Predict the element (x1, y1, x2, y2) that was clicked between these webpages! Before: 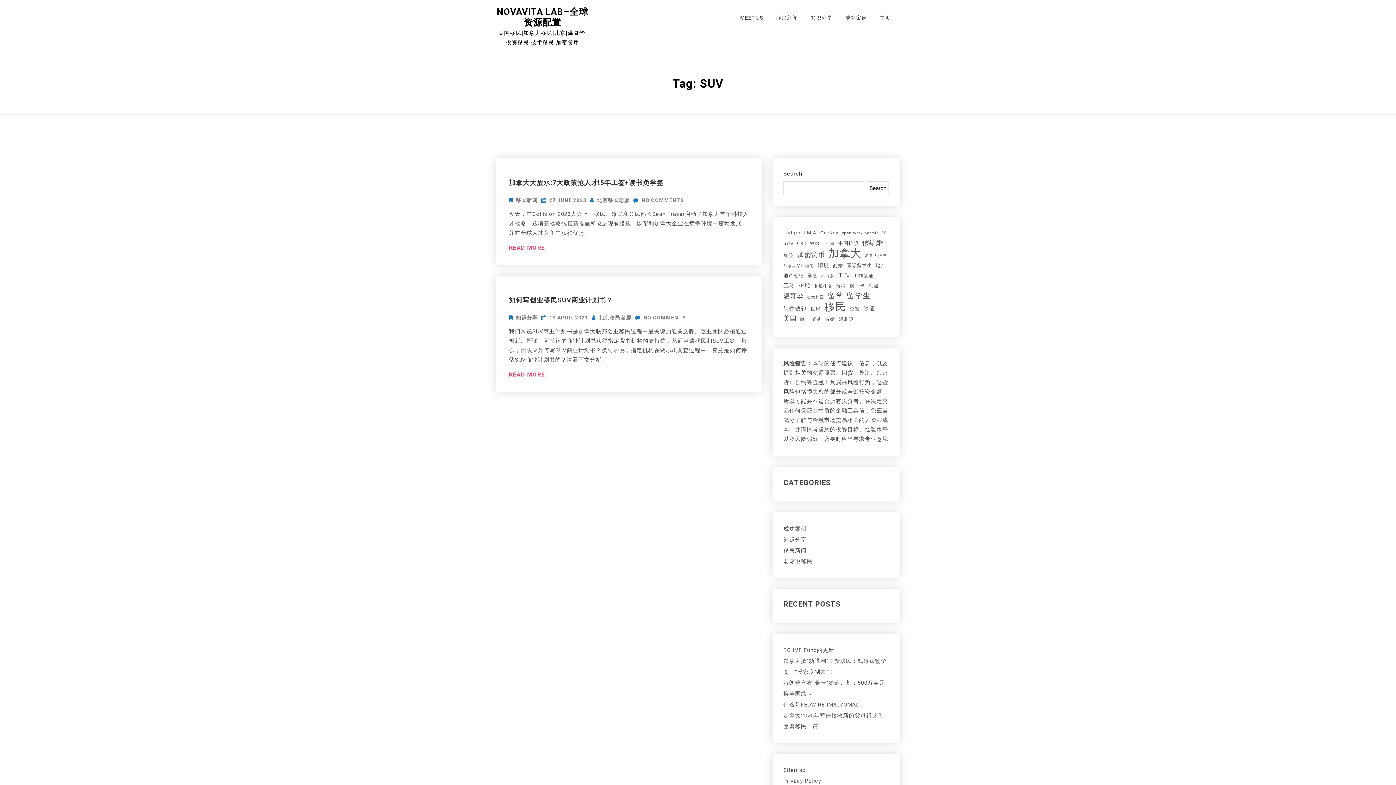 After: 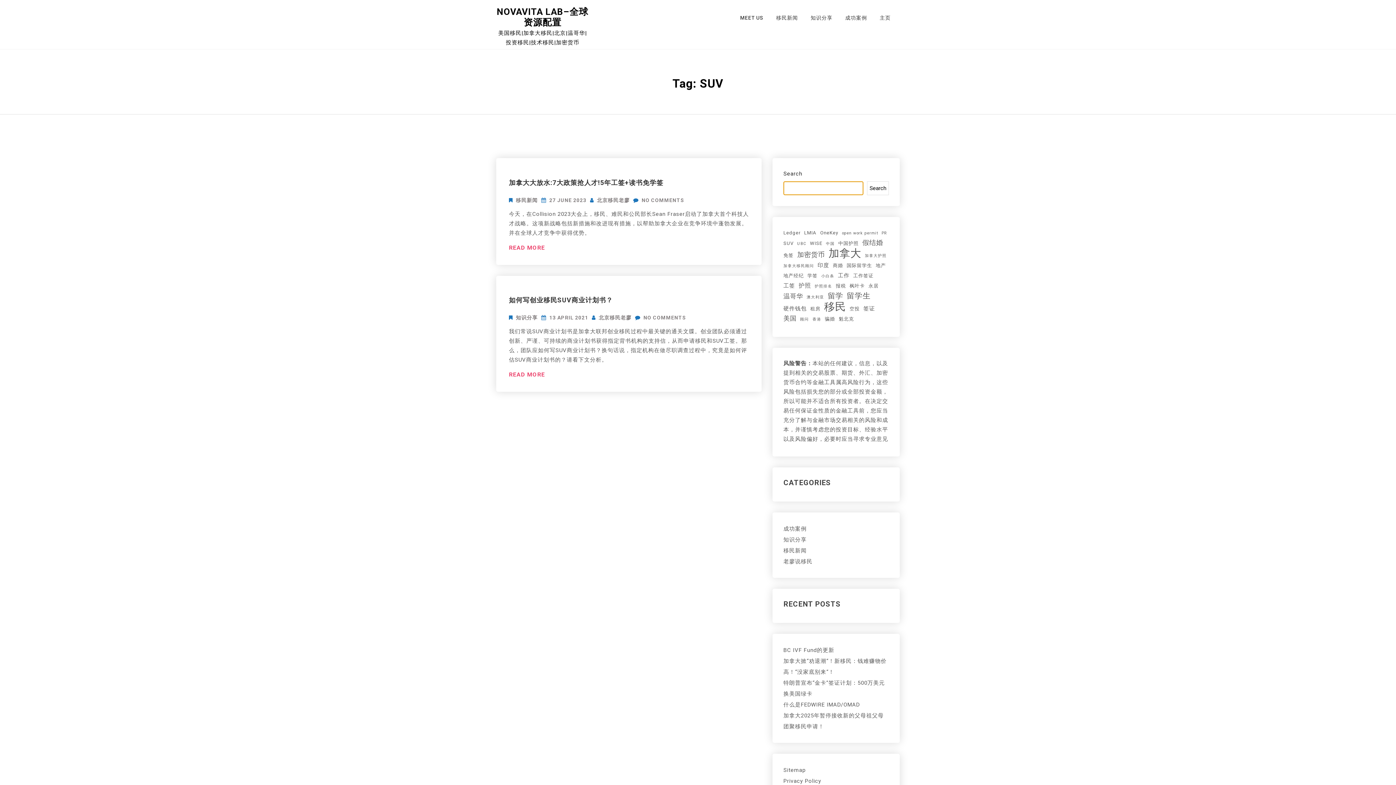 Action: label: Search bbox: (867, 181, 889, 195)